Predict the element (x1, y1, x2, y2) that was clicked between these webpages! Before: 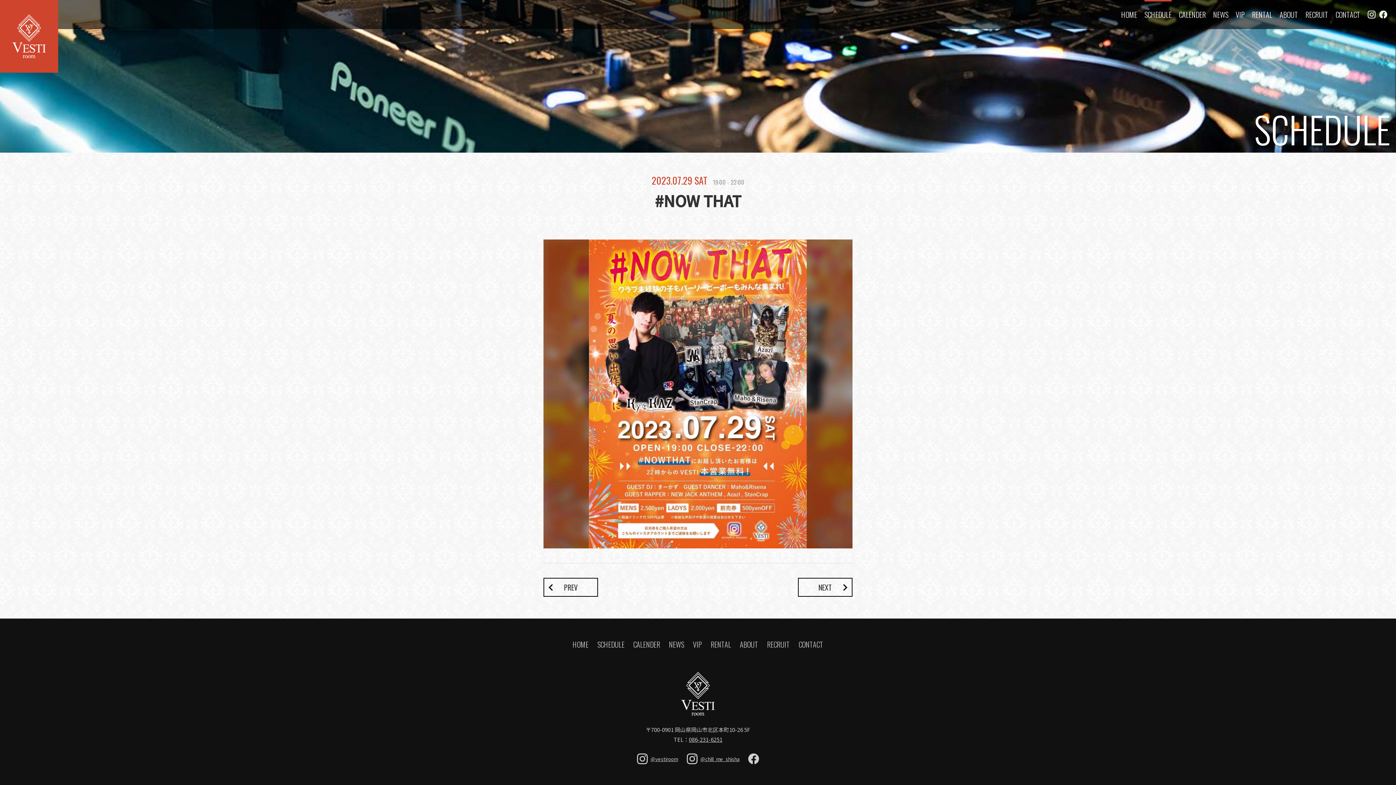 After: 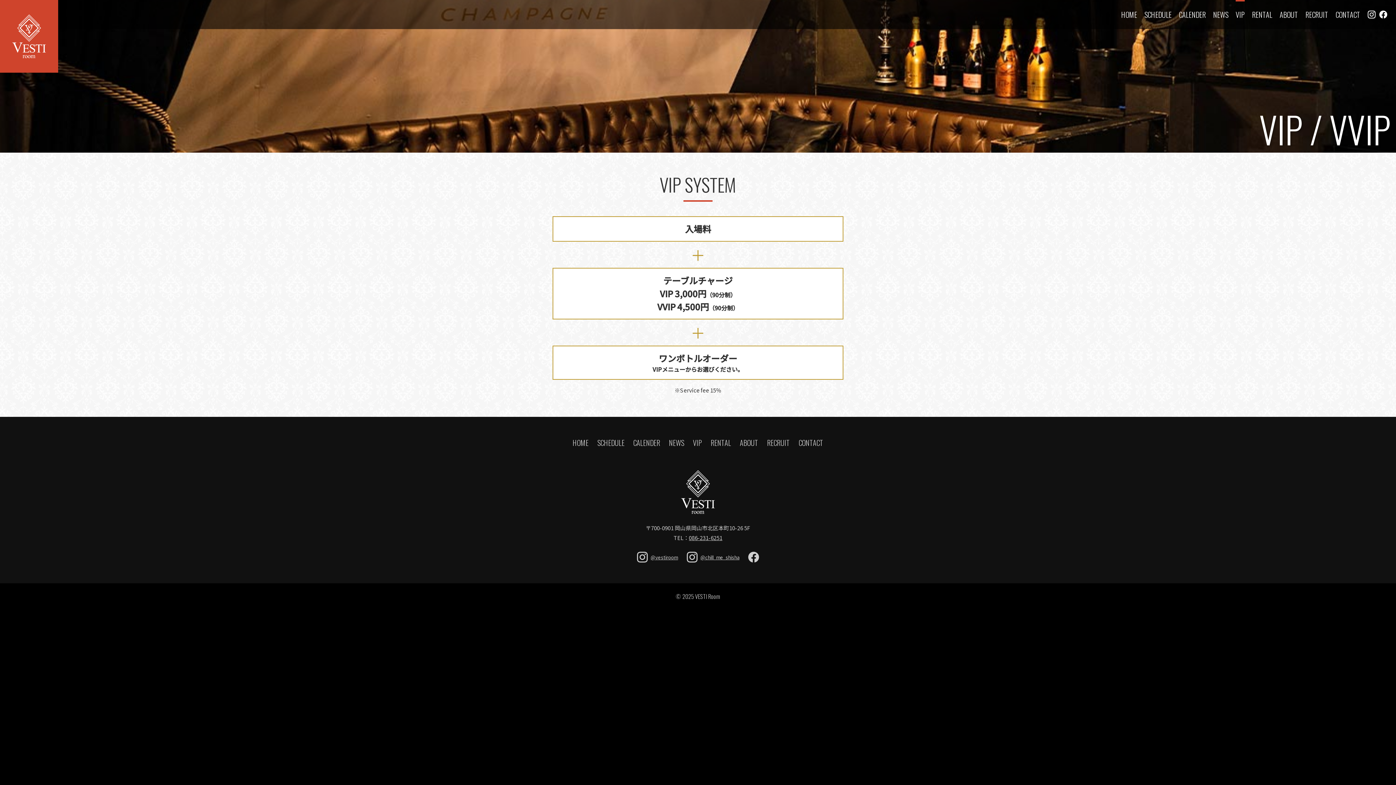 Action: label: VIP bbox: (1236, 0, 1245, 29)